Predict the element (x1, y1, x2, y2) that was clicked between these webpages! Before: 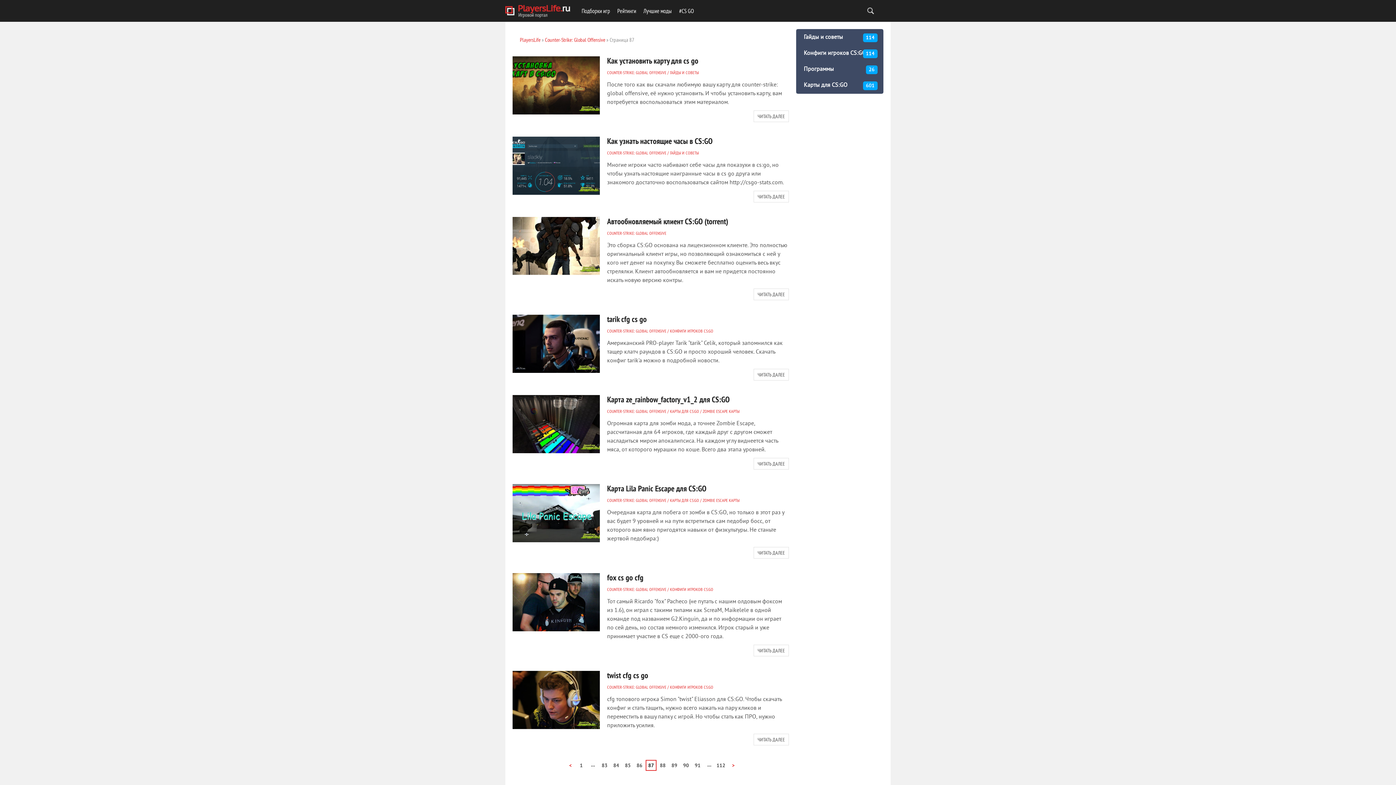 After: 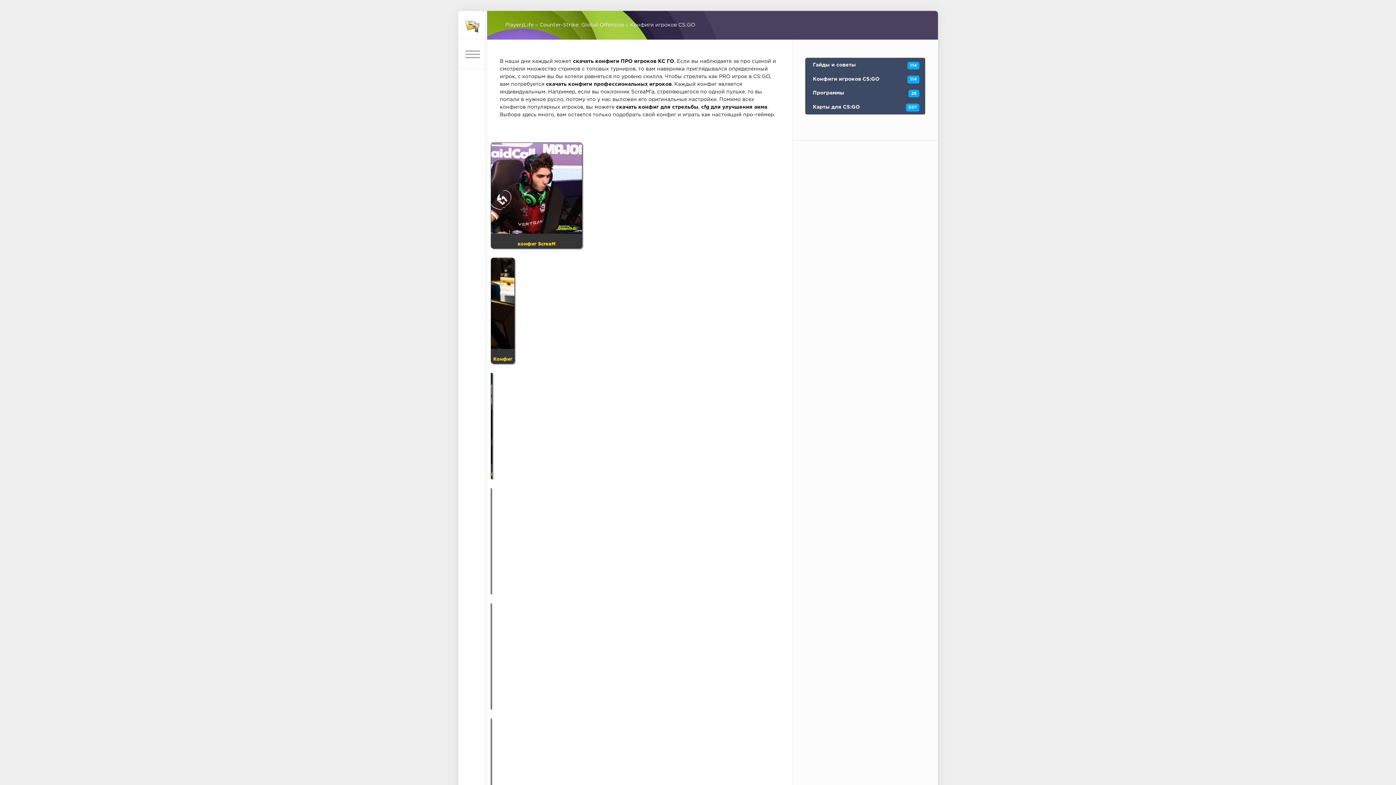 Action: label: КОНФИГИ ИГРОКОВ CS:GO bbox: (670, 684, 713, 690)